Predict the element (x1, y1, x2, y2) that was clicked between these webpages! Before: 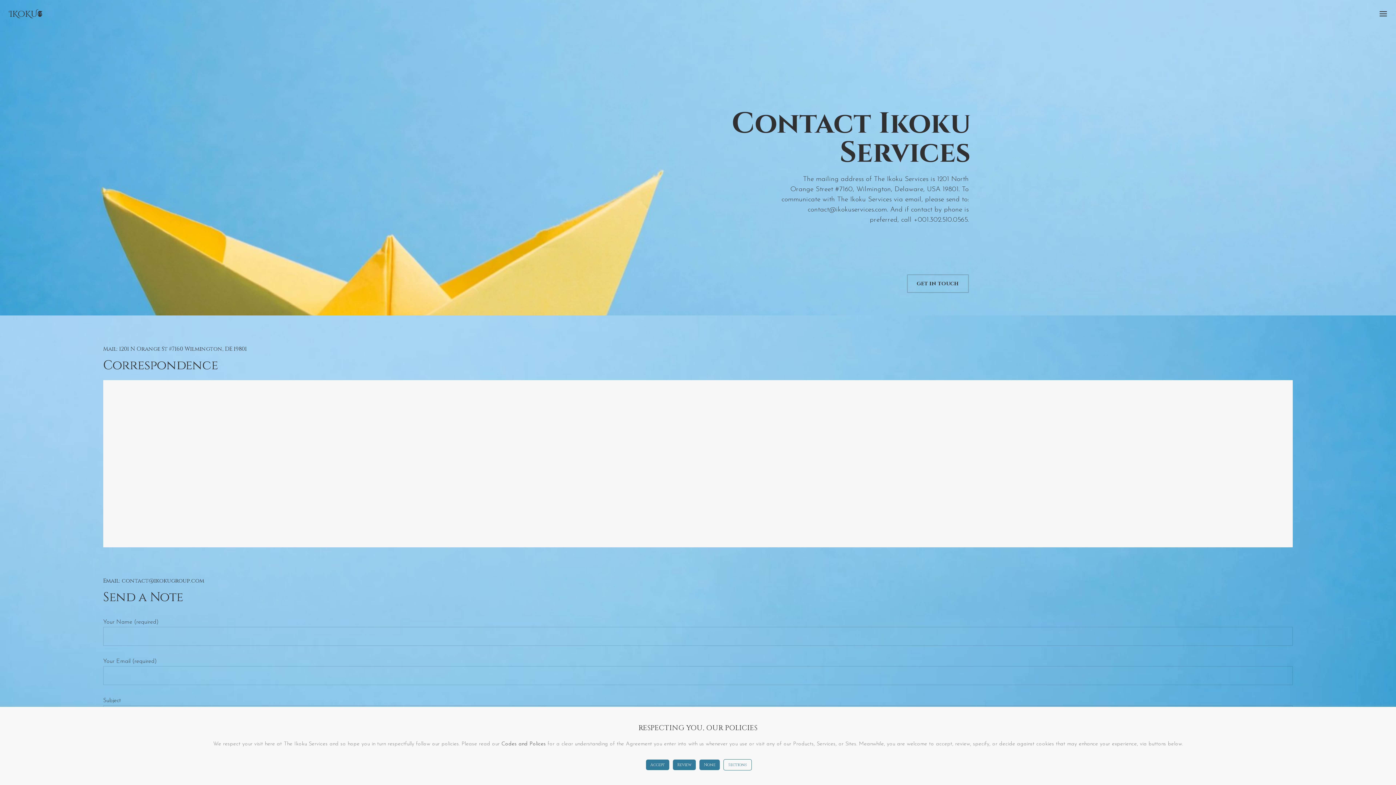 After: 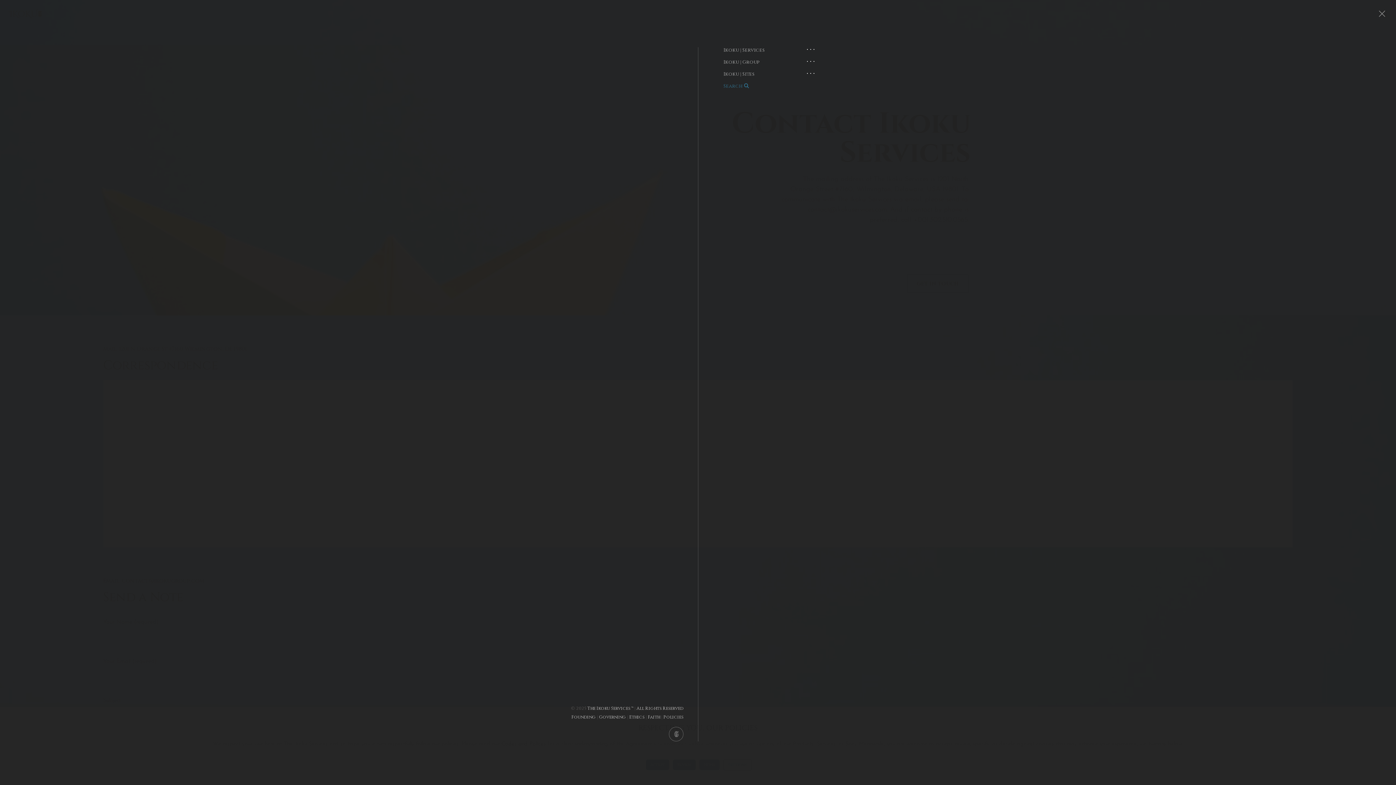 Action: bbox: (1380, 11, 1387, 16)